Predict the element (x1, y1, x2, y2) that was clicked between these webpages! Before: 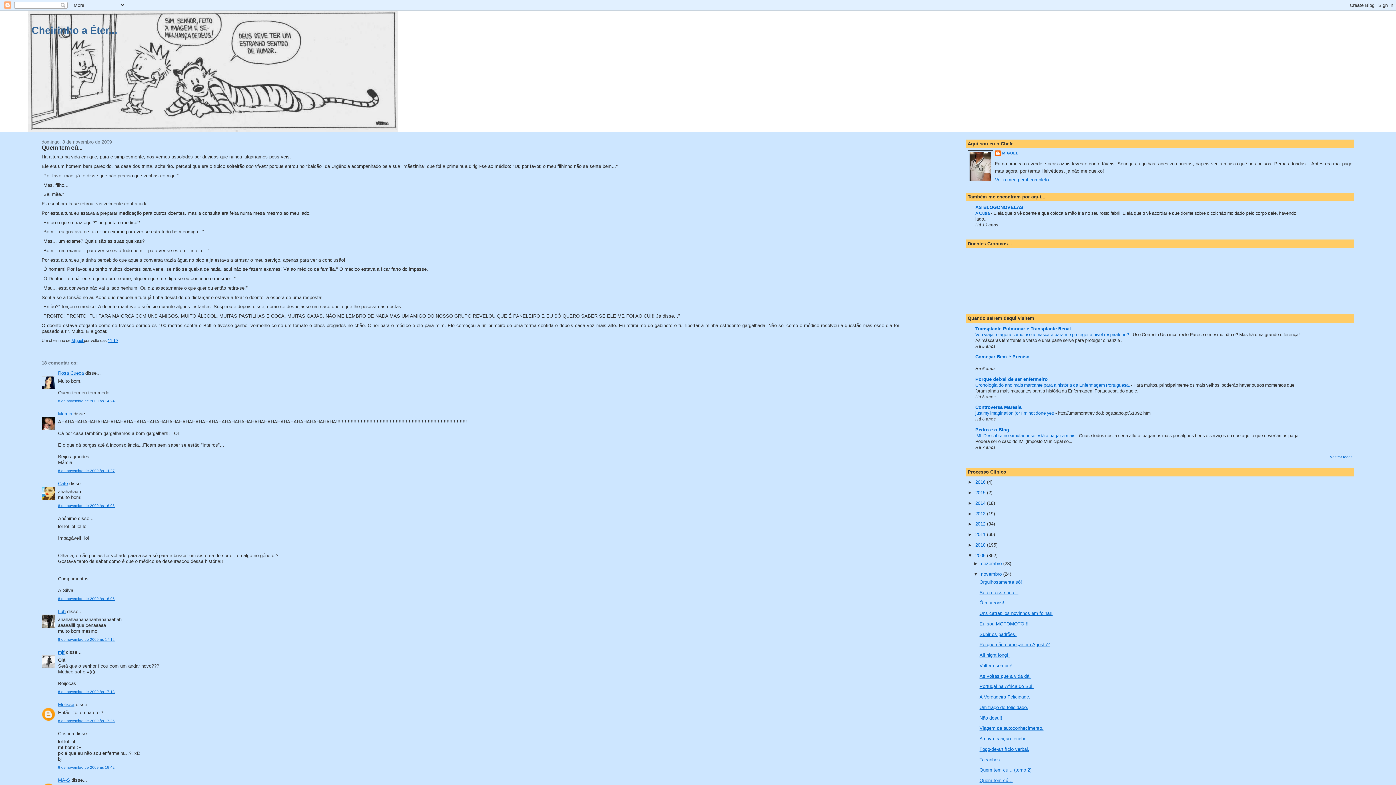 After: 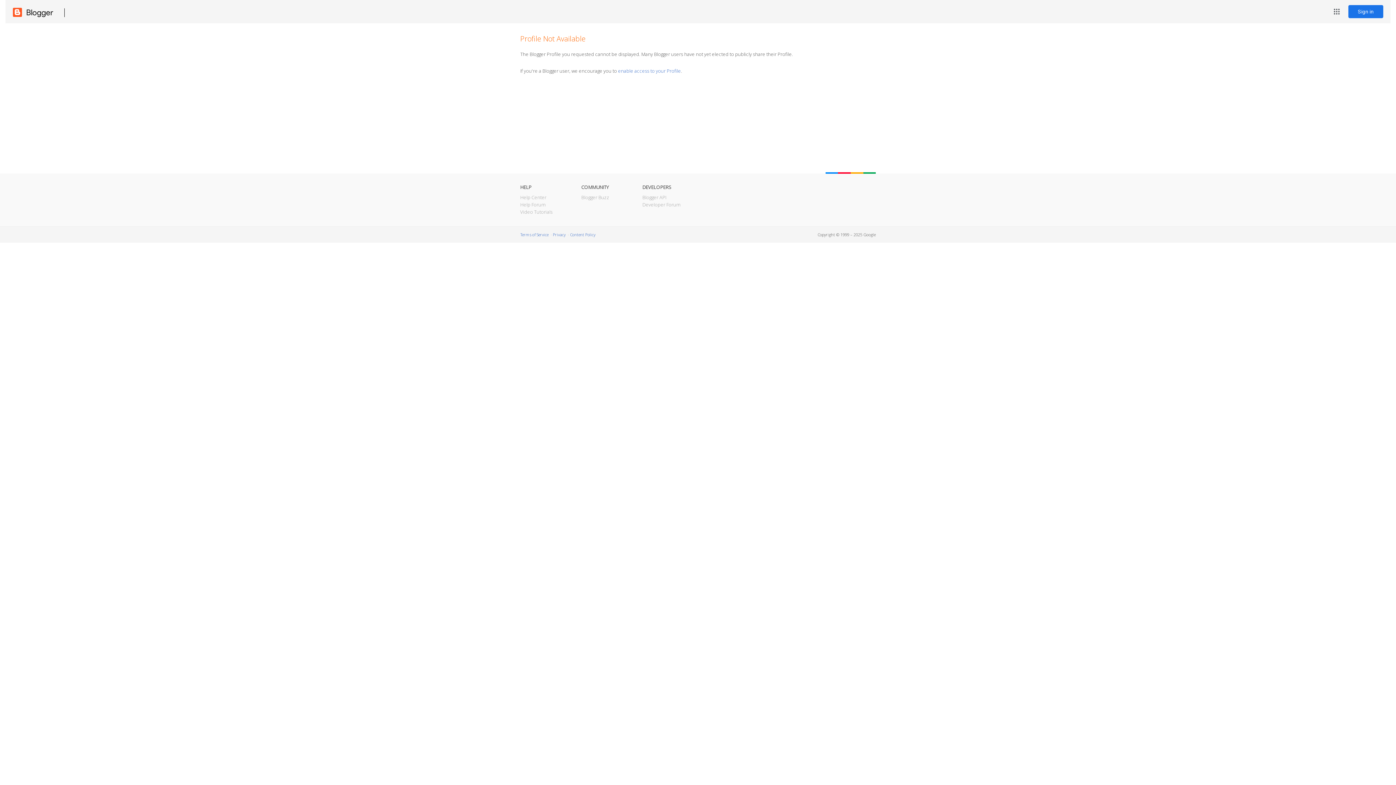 Action: bbox: (58, 481, 67, 486) label: Cate